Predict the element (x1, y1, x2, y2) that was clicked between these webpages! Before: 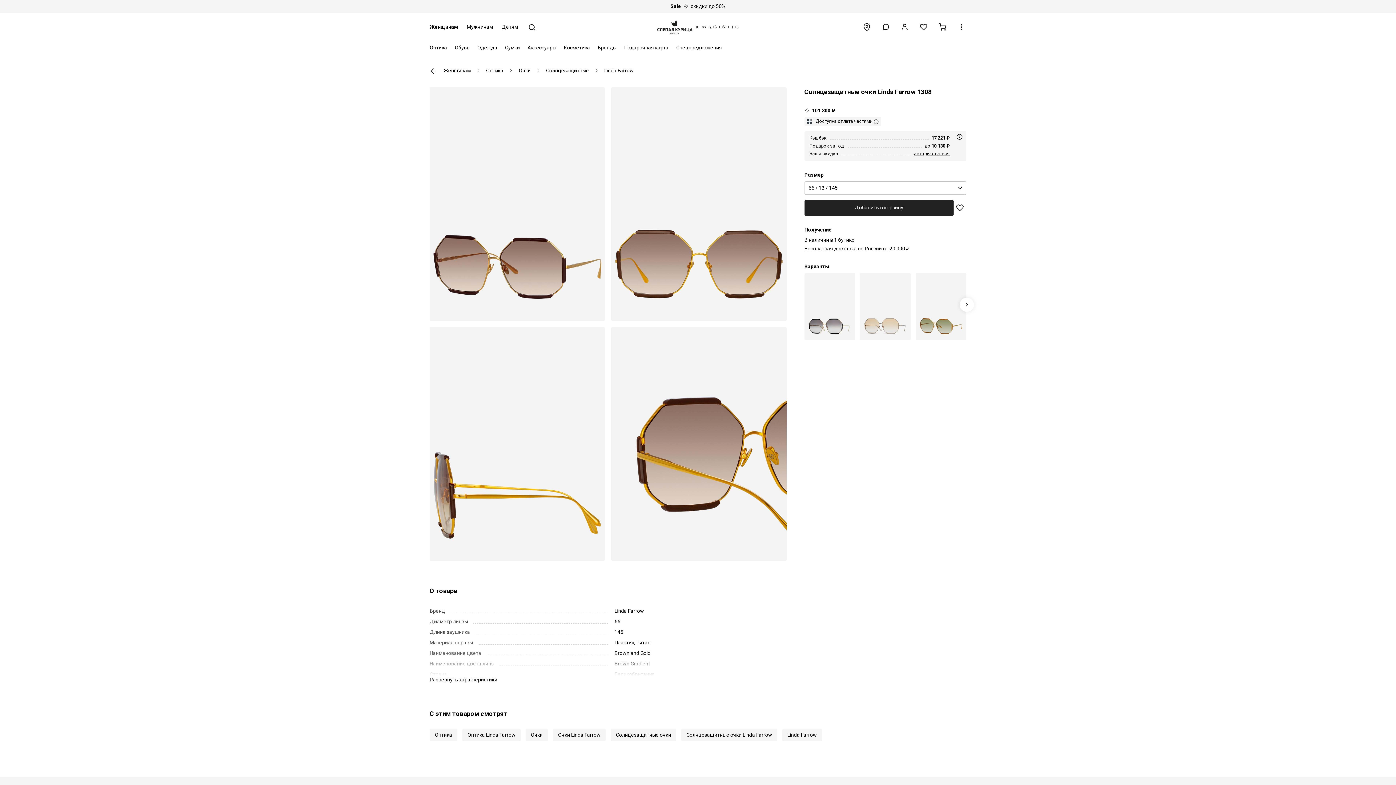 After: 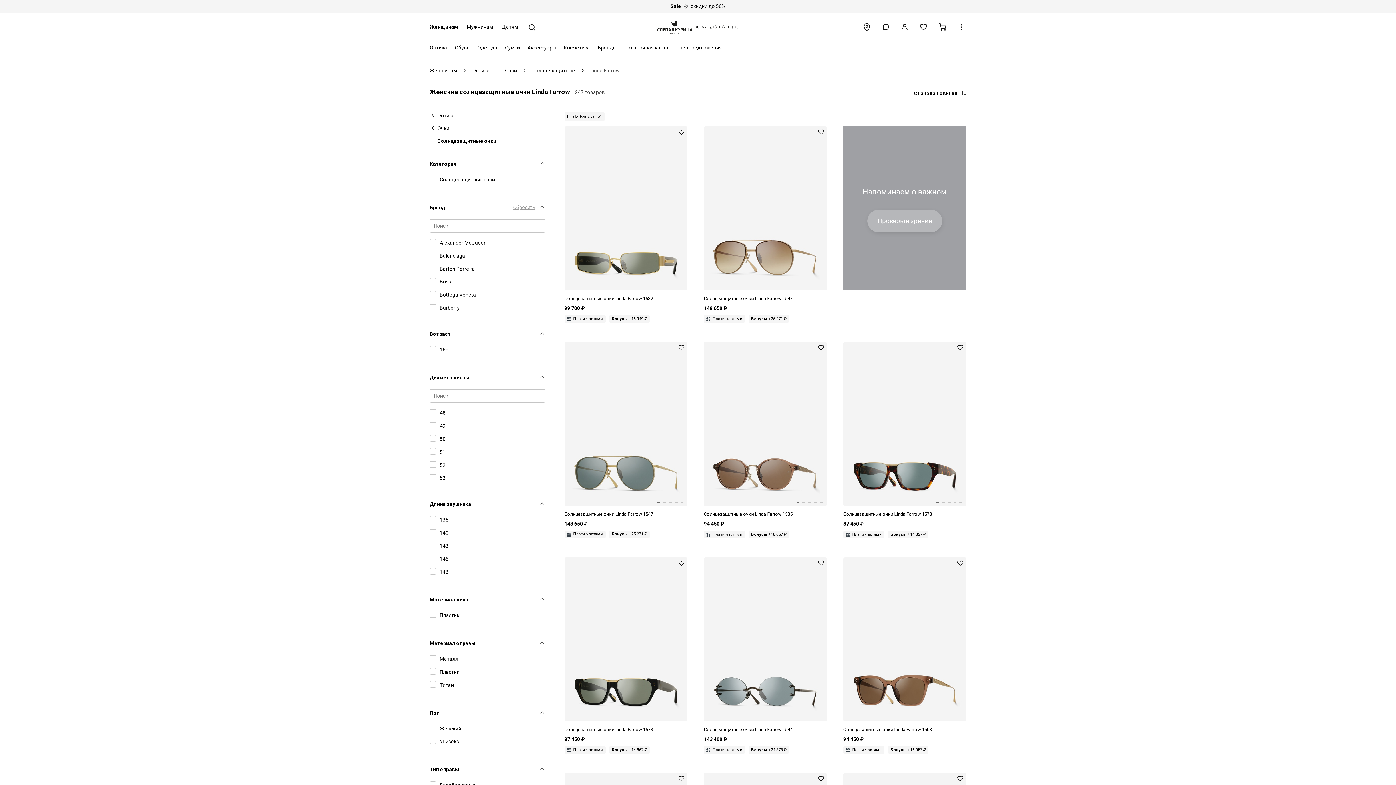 Action: label: Солнцезащитные очки Linda Farrow bbox: (681, 728, 777, 741)